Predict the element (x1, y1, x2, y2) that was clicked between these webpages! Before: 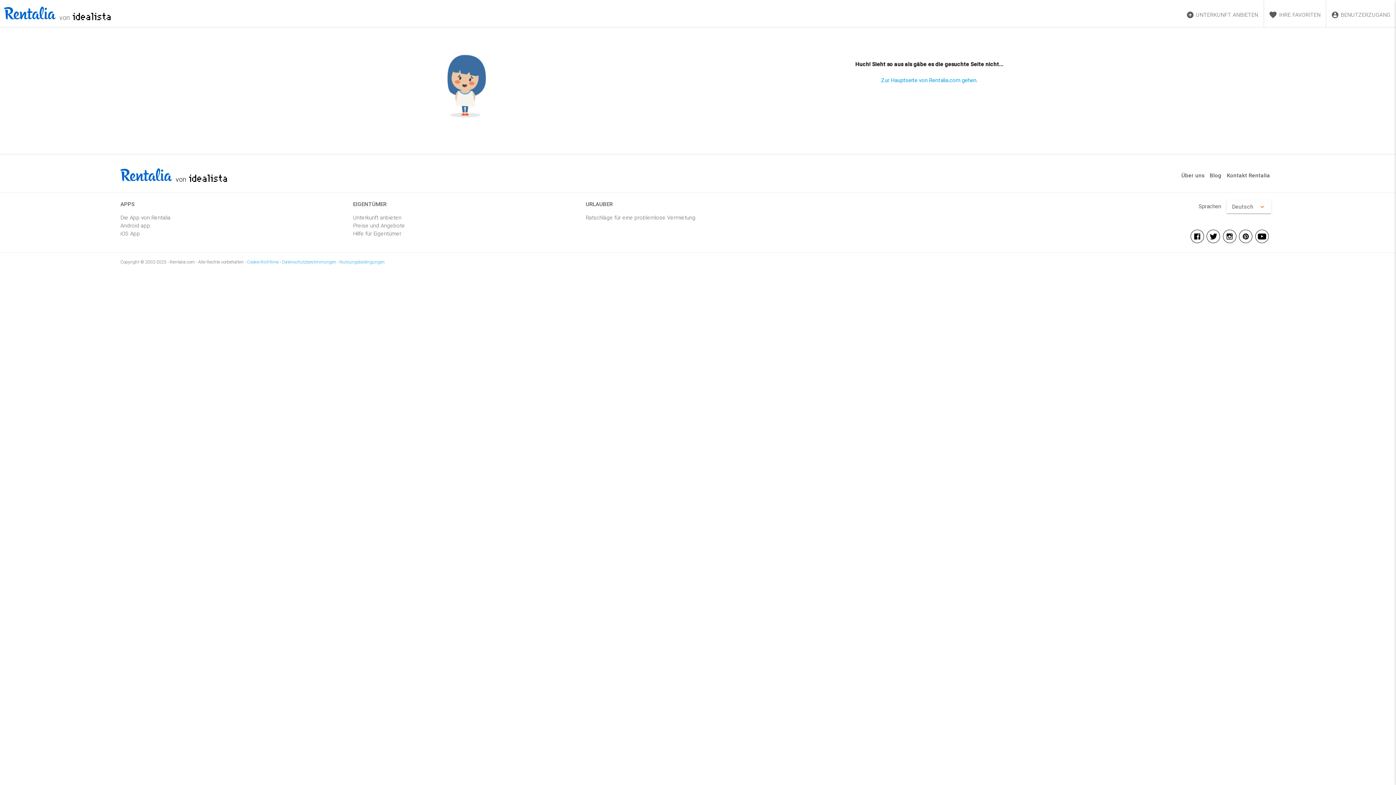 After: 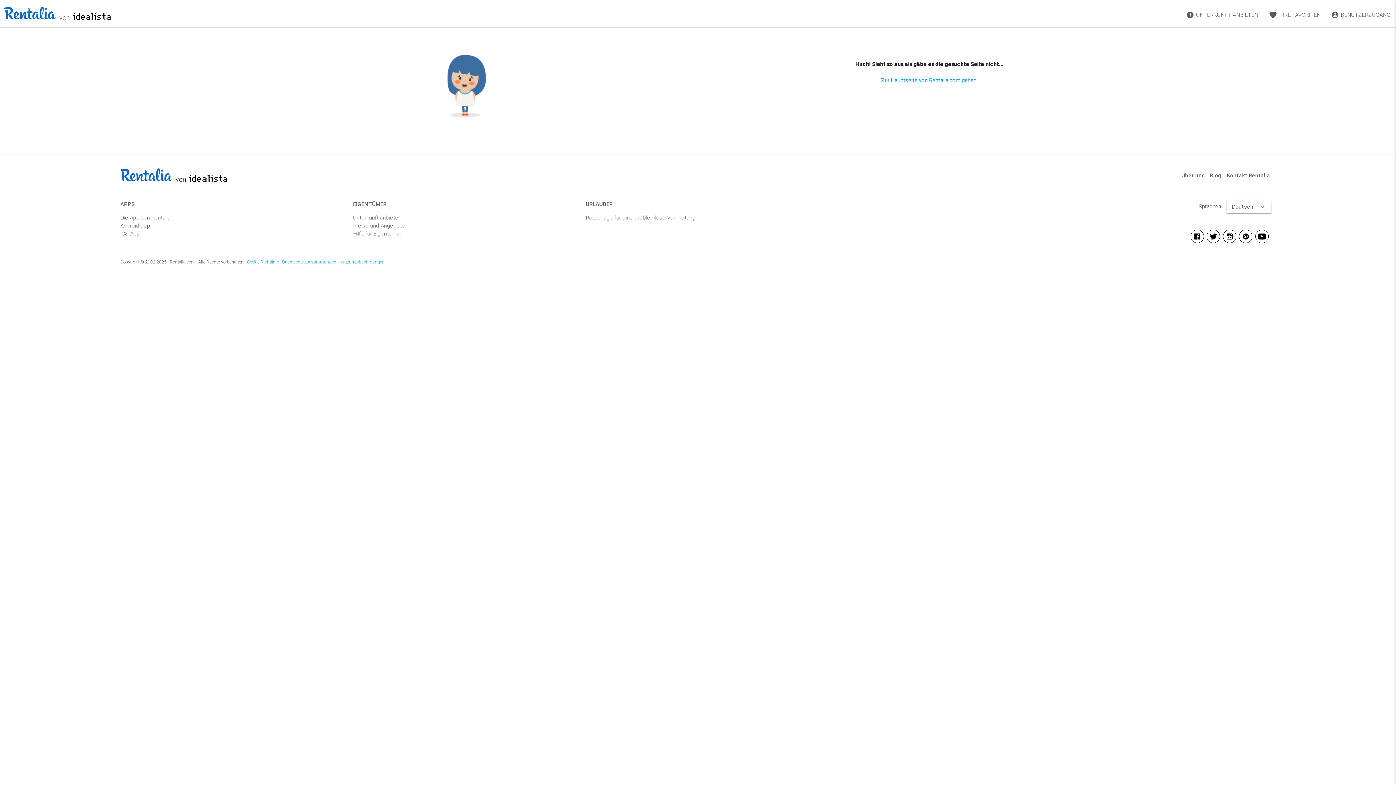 Action: bbox: (1190, 229, 1204, 245)